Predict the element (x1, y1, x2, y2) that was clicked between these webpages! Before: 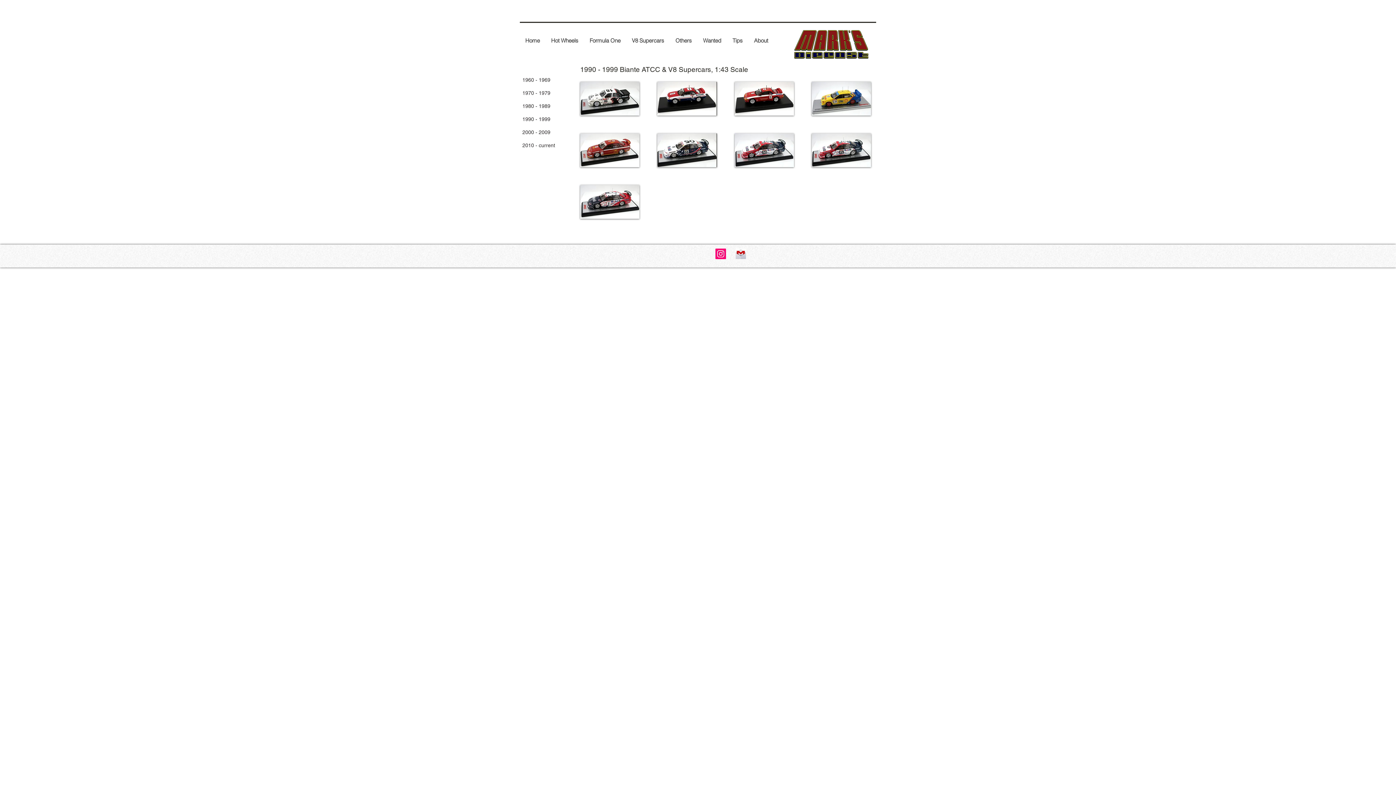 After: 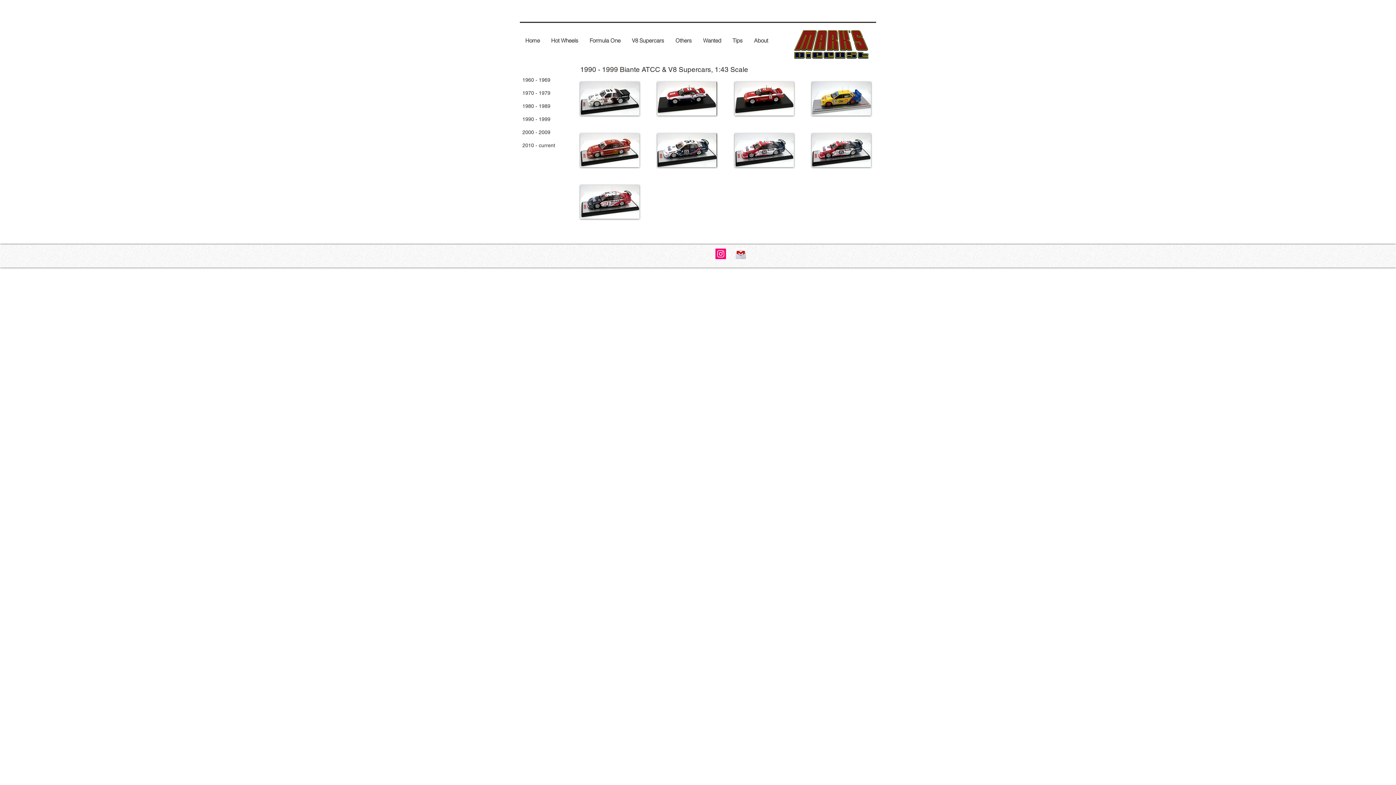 Action: bbox: (715, 248, 726, 259) label: Instagram